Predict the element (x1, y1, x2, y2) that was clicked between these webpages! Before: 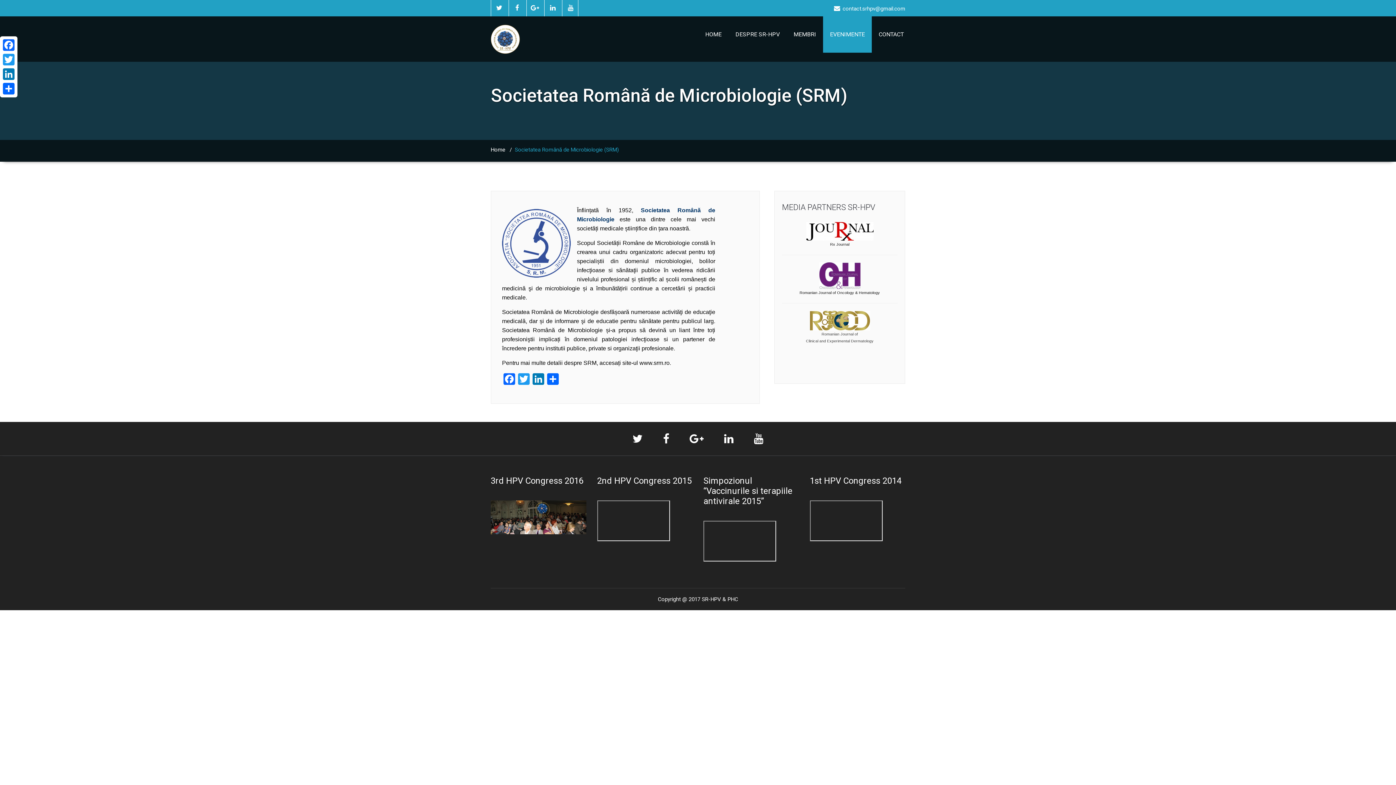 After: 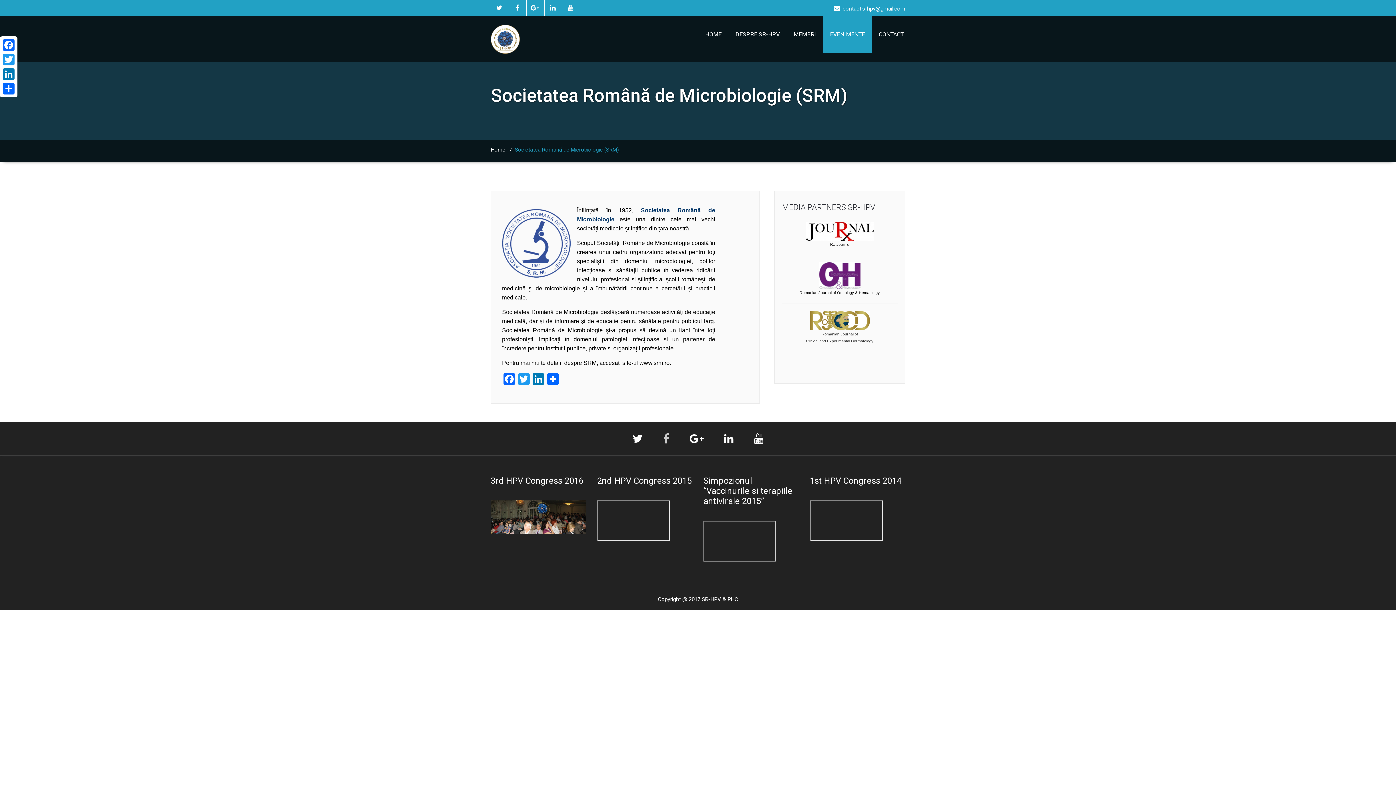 Action: bbox: (663, 438, 669, 444)